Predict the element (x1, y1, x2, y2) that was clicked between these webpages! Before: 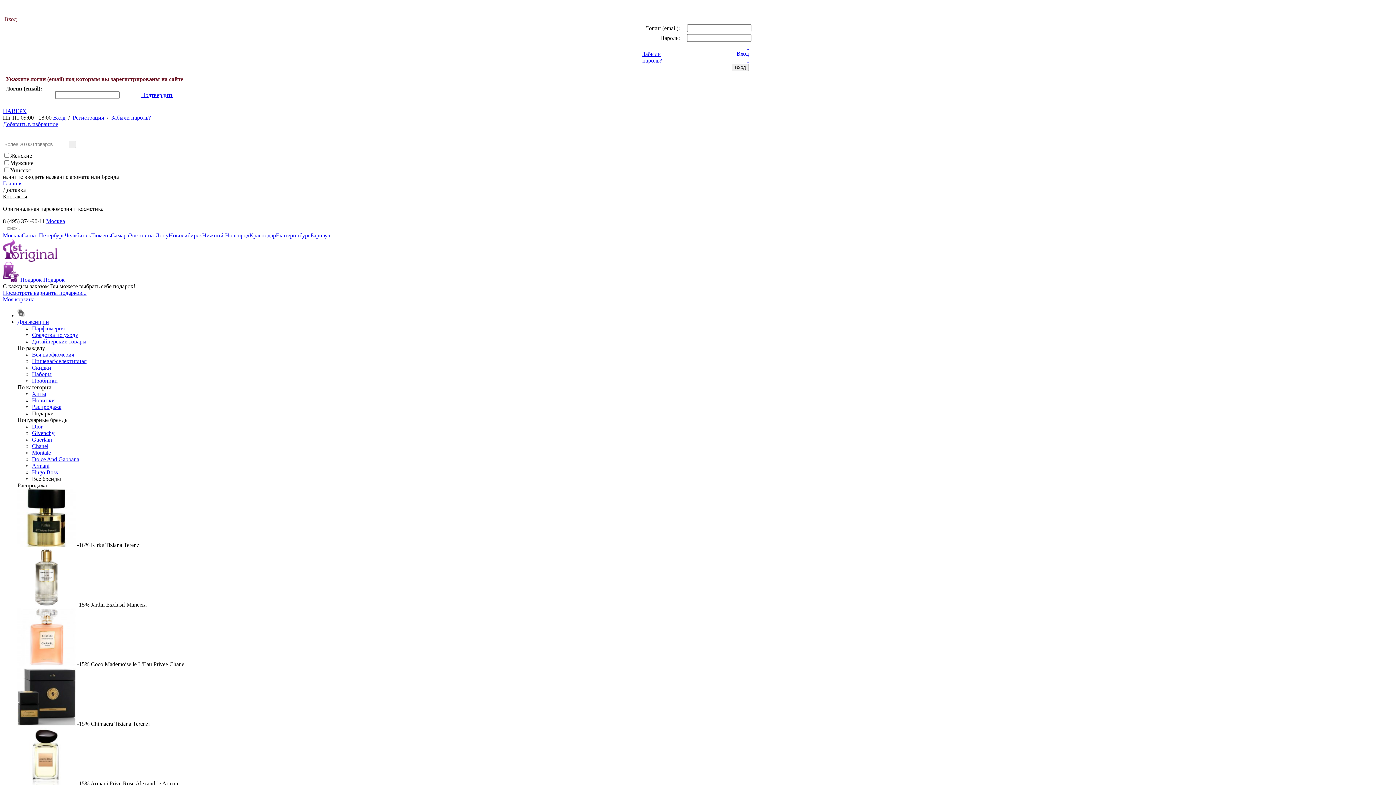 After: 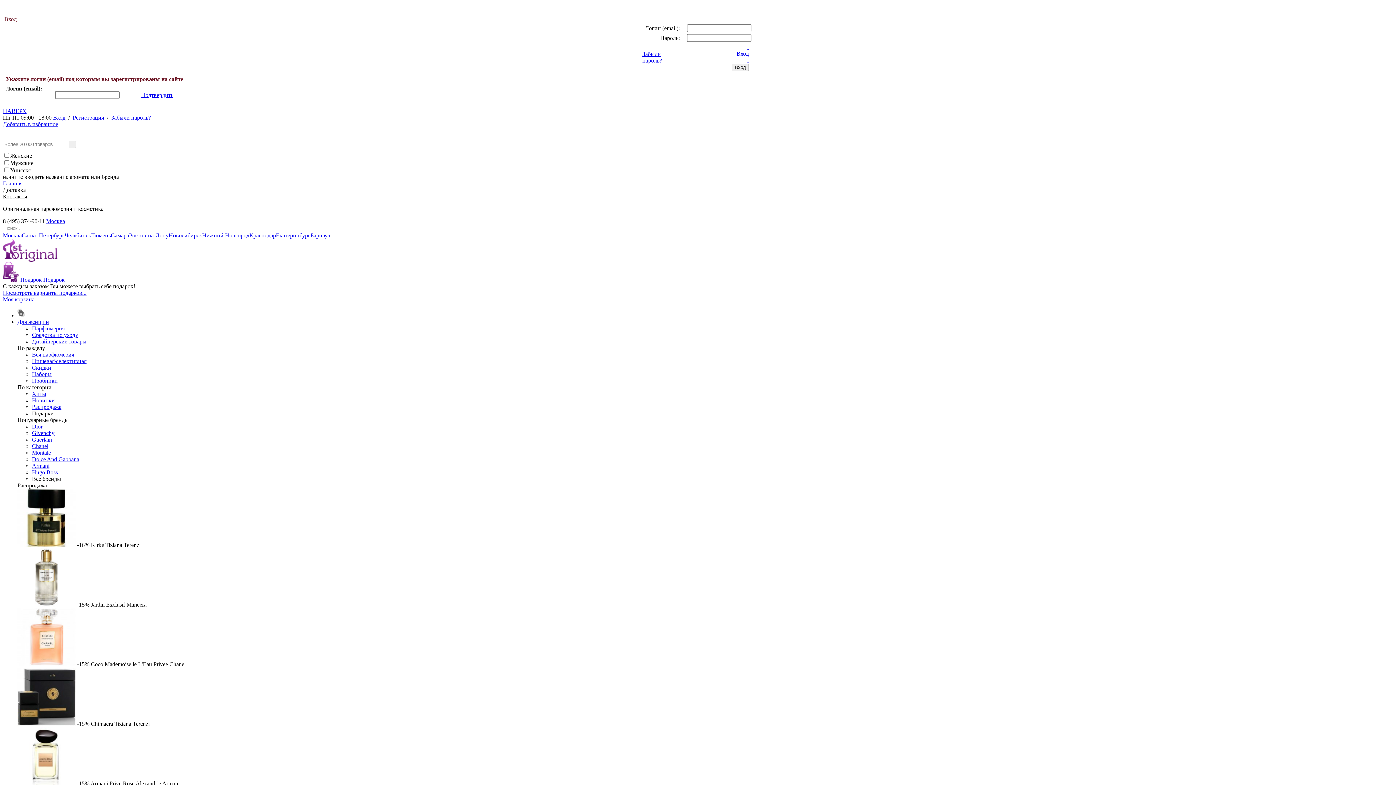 Action: label:   bbox: (2, 9, 4, 15)